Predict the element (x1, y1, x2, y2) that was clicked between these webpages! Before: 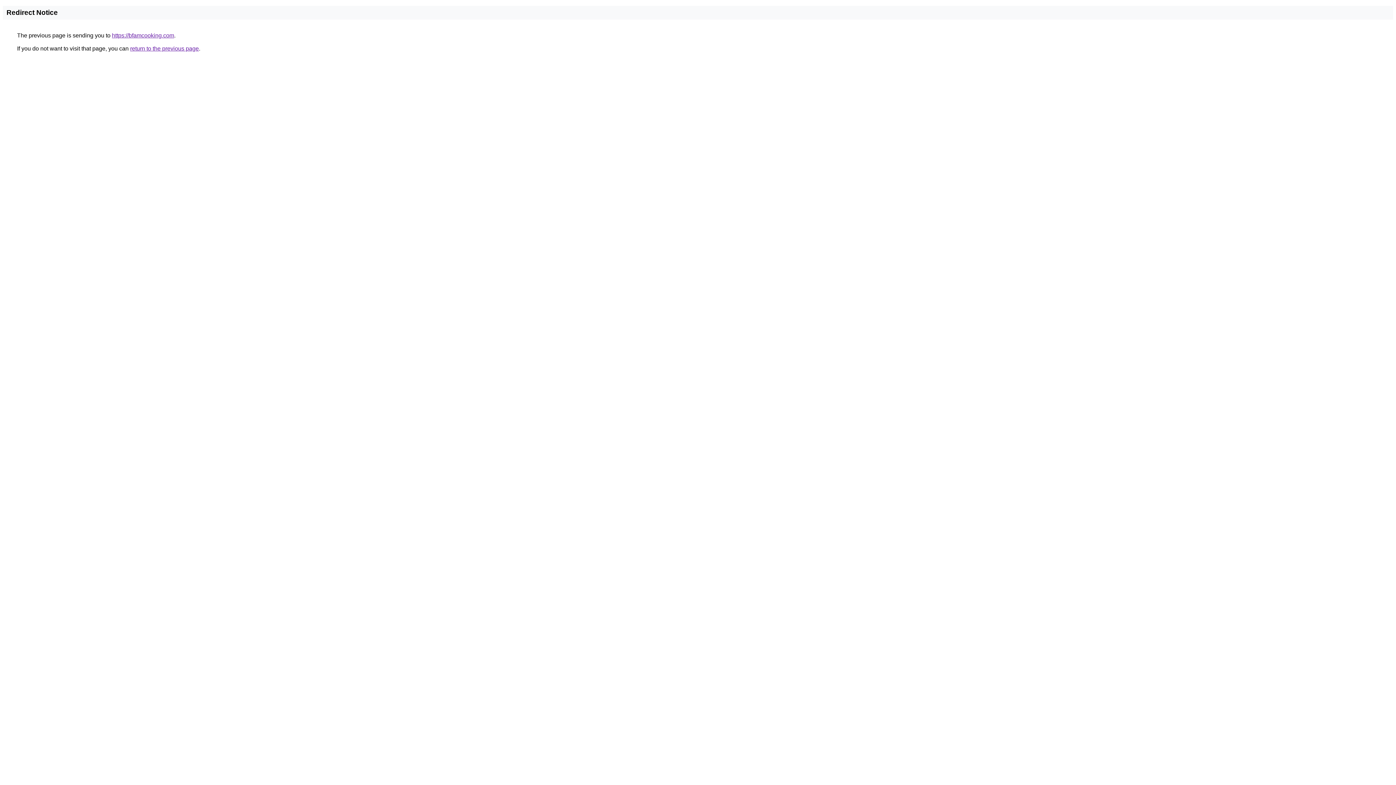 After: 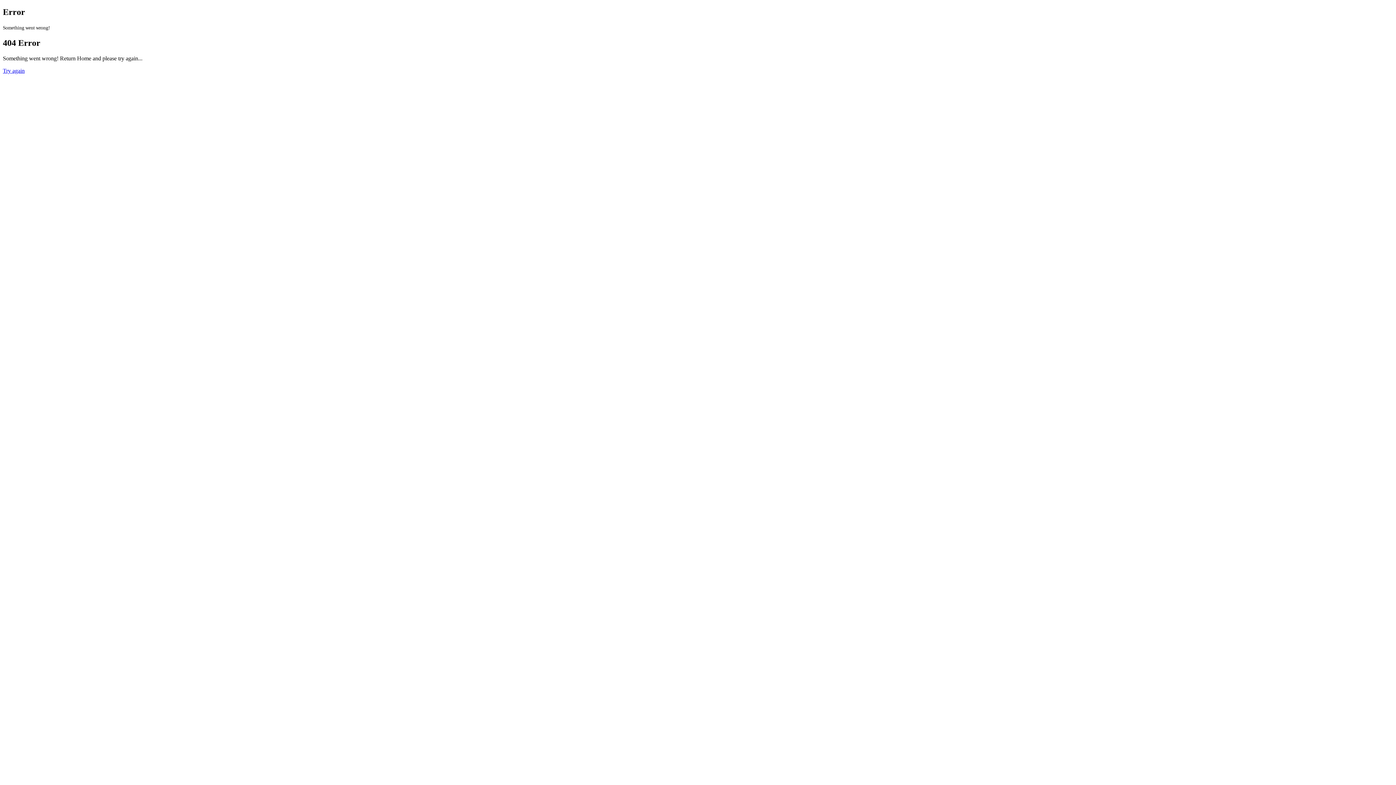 Action: bbox: (112, 32, 174, 38) label: https://bfamcooking.com